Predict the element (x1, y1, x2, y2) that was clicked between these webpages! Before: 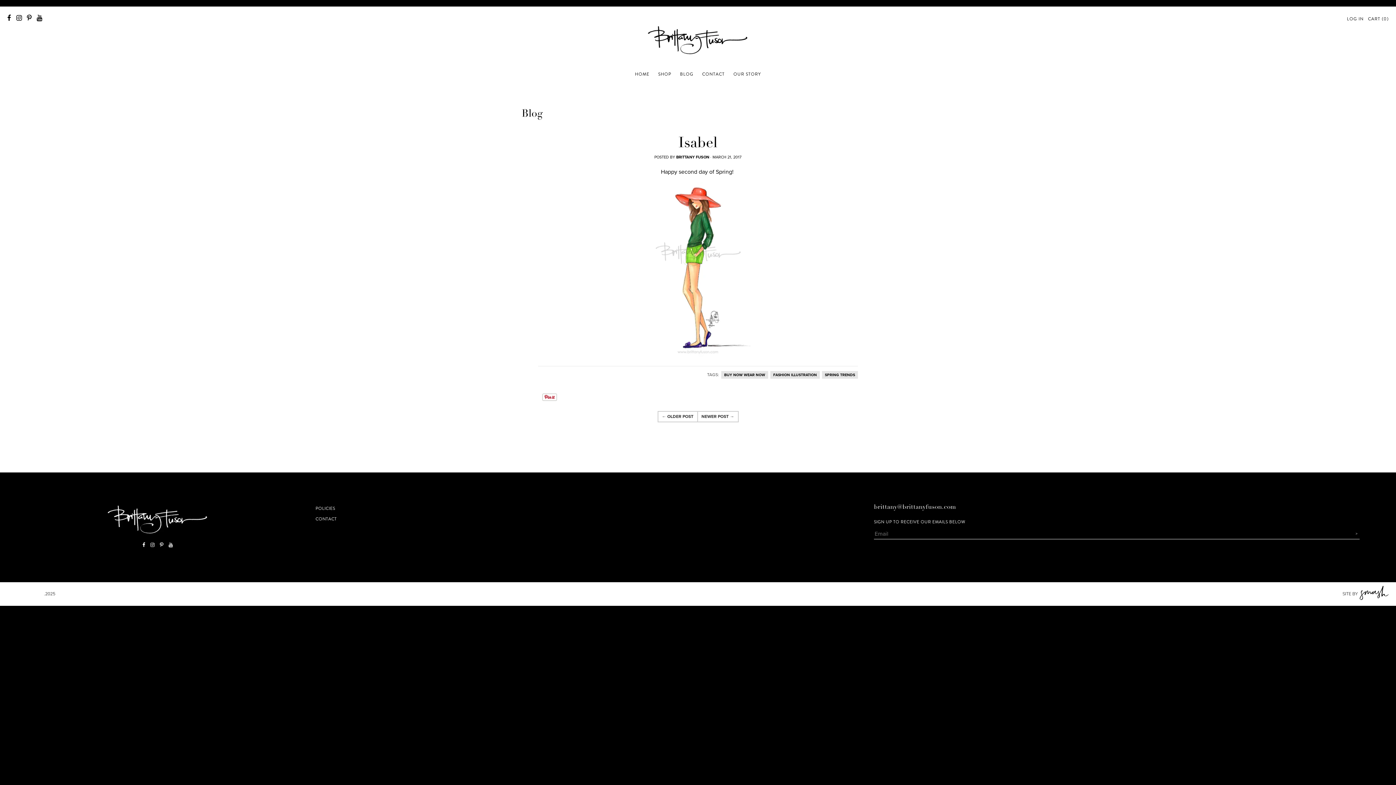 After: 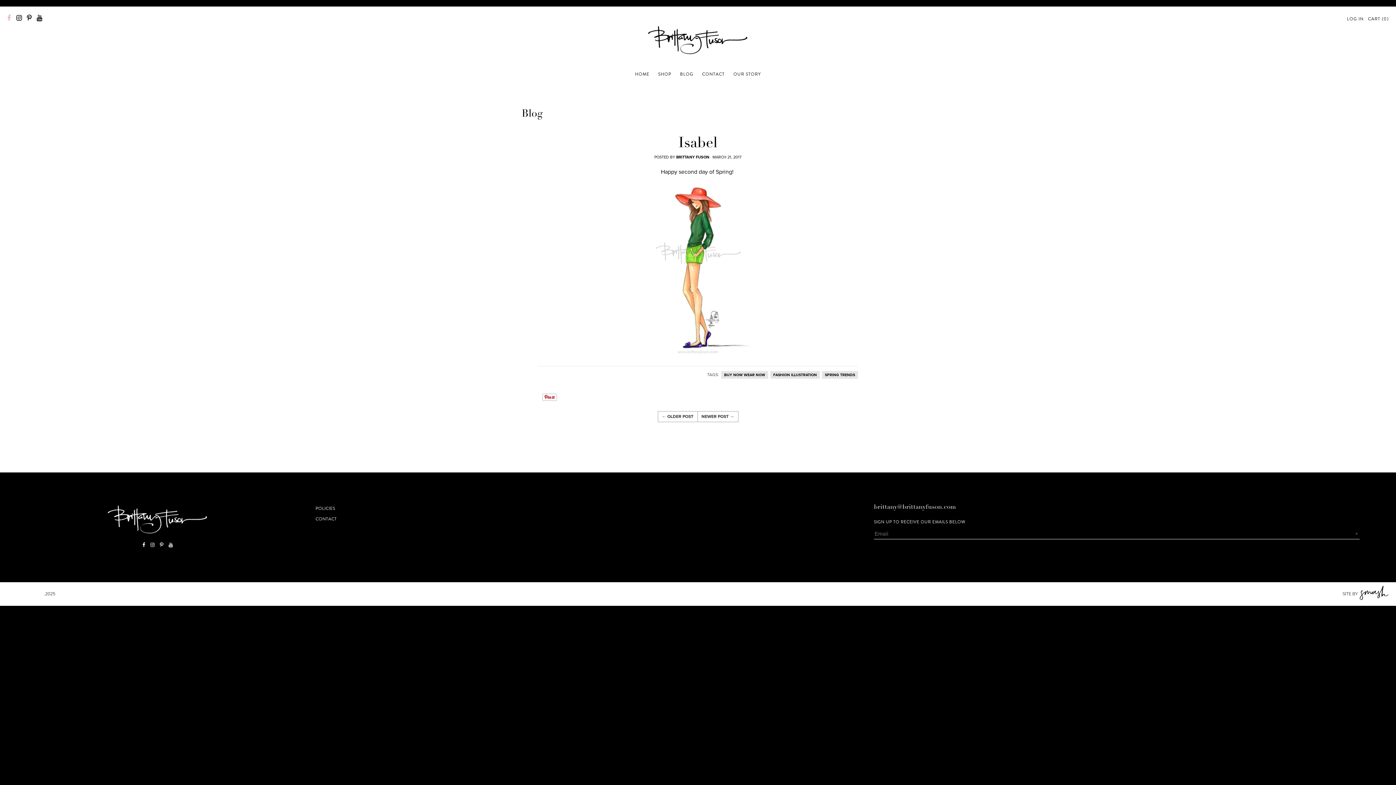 Action: bbox: (7, 12, 11, 22)